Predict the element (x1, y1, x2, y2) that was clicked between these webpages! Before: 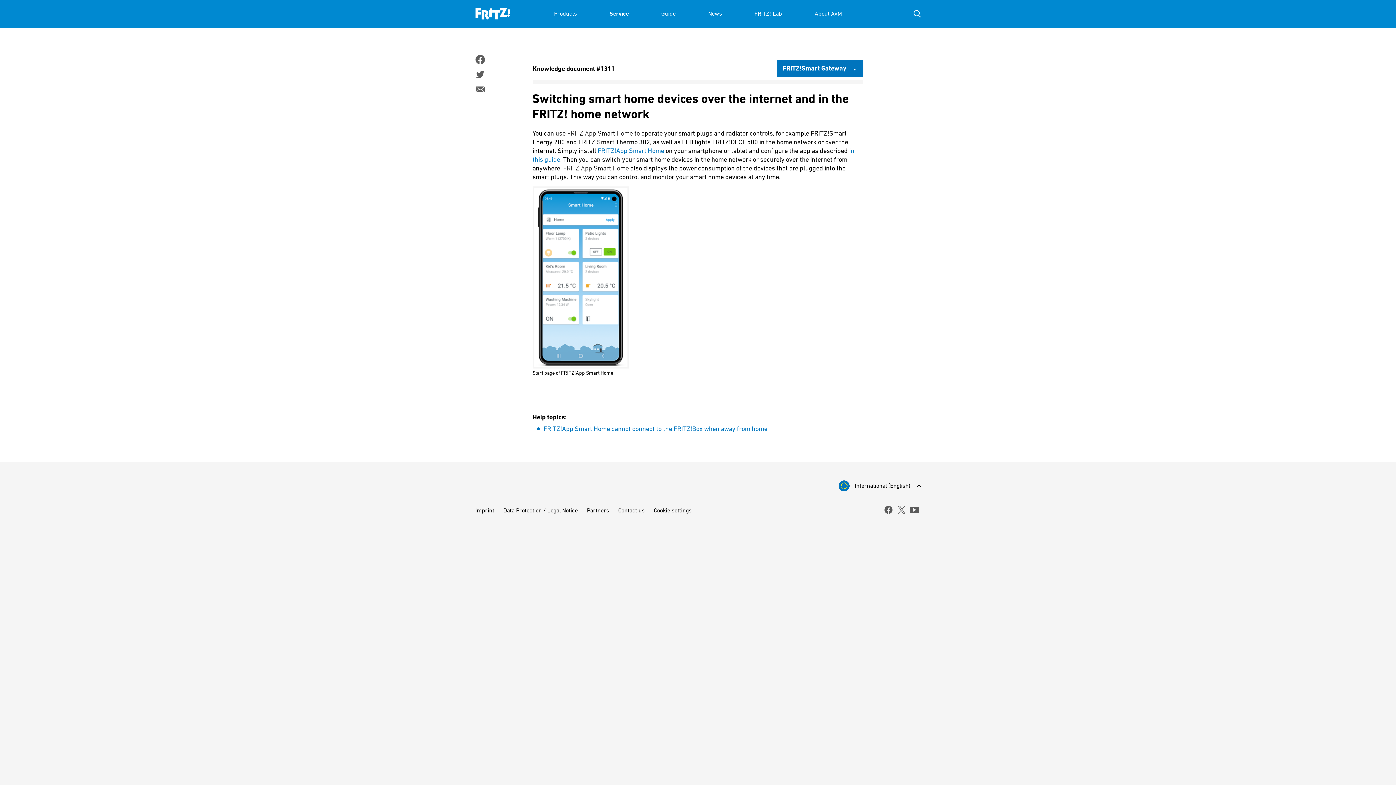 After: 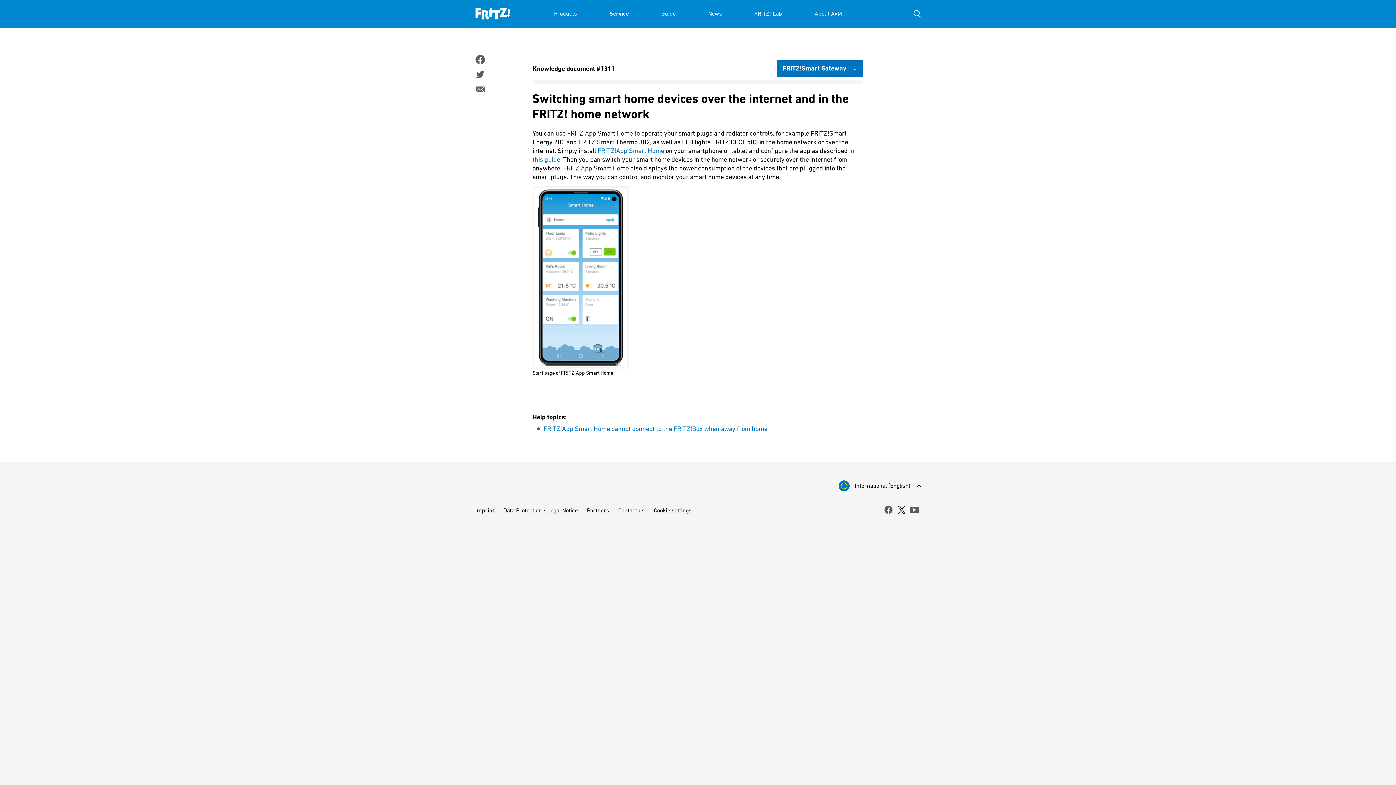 Action: bbox: (896, 505, 906, 514) label: x